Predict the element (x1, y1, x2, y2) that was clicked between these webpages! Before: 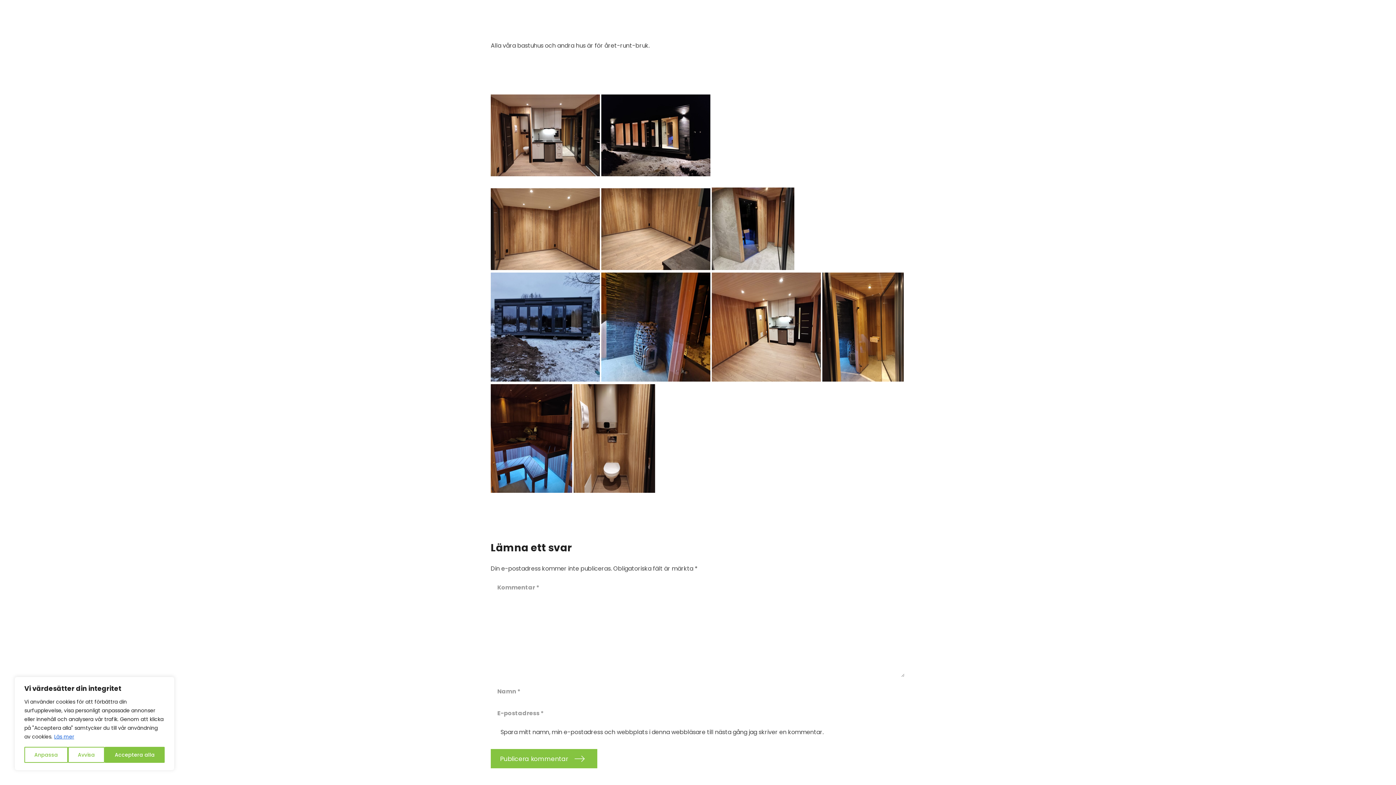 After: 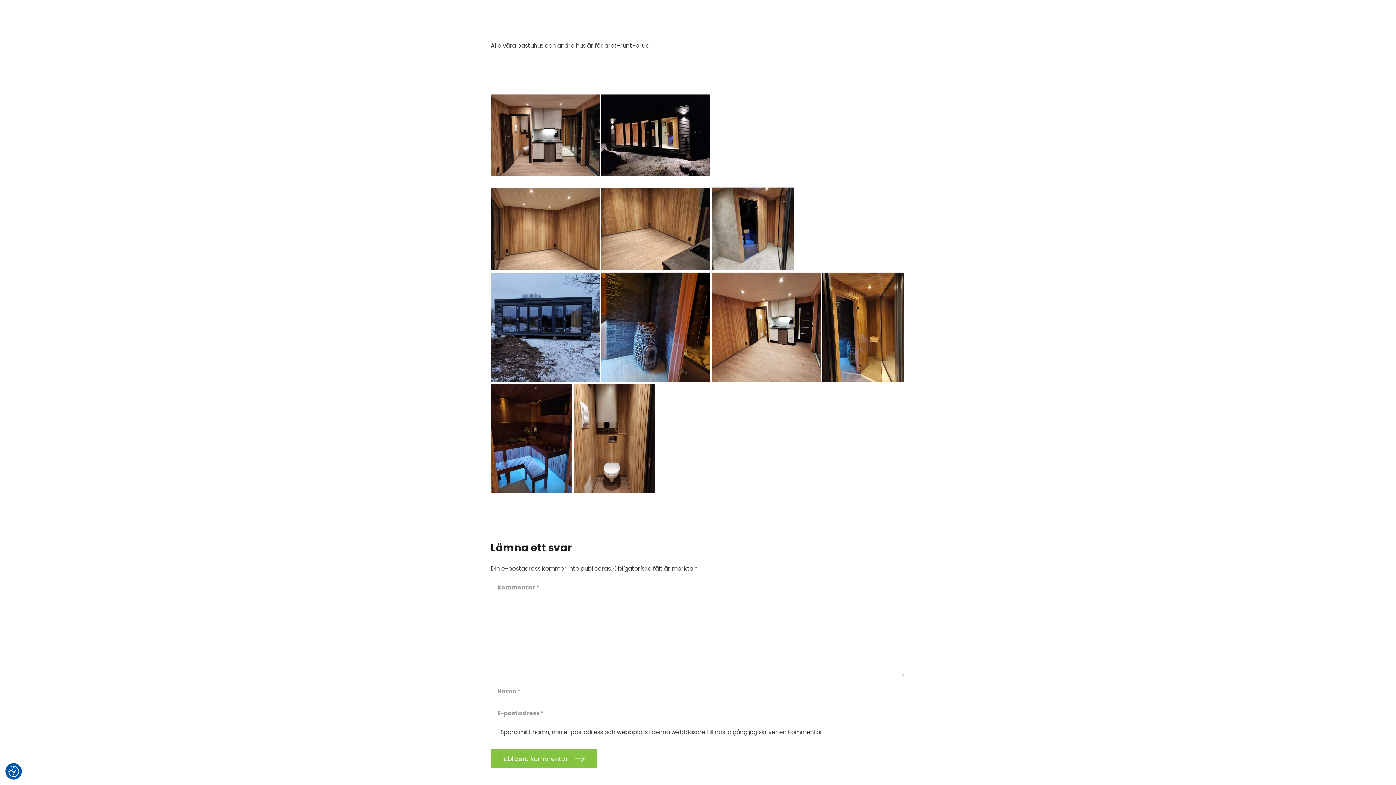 Action: label: Avvisa bbox: (67, 747, 104, 763)